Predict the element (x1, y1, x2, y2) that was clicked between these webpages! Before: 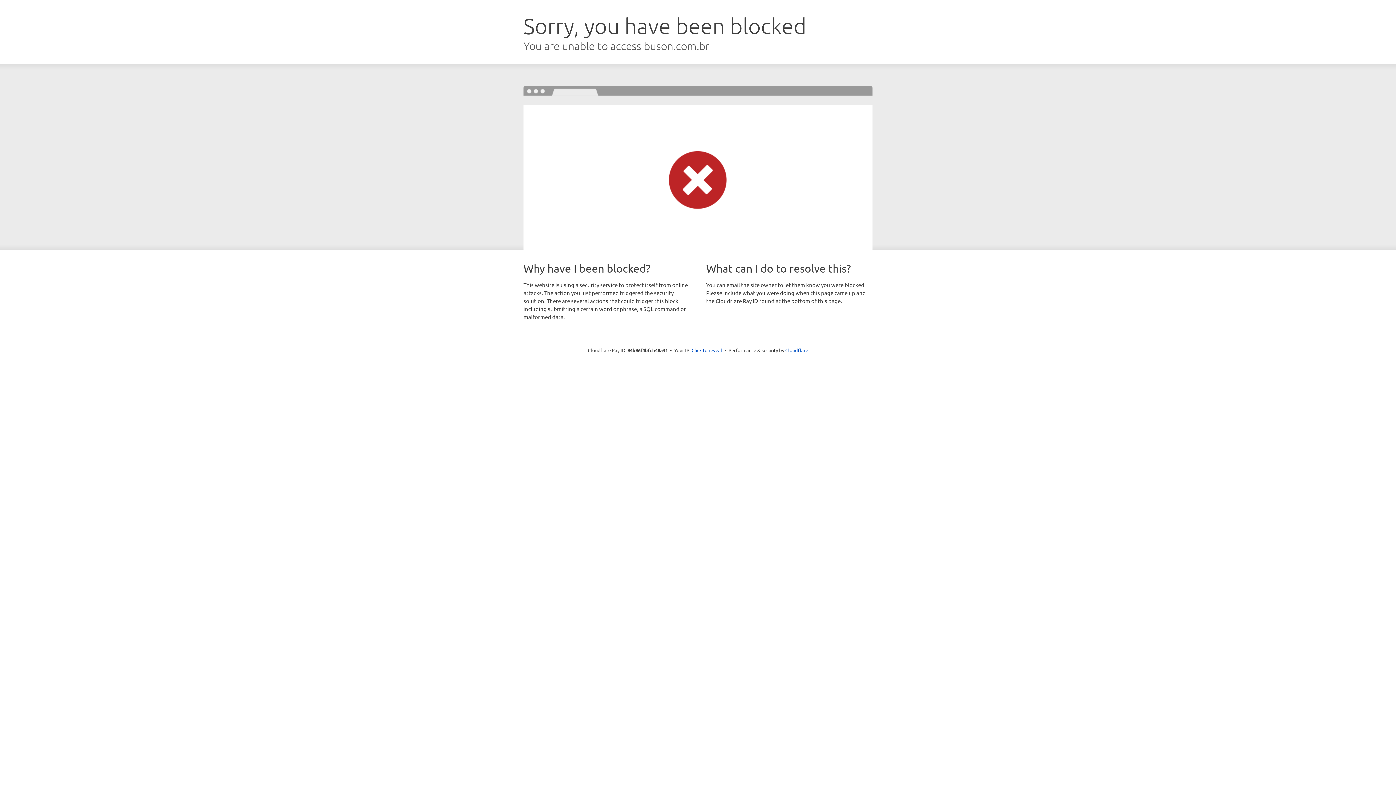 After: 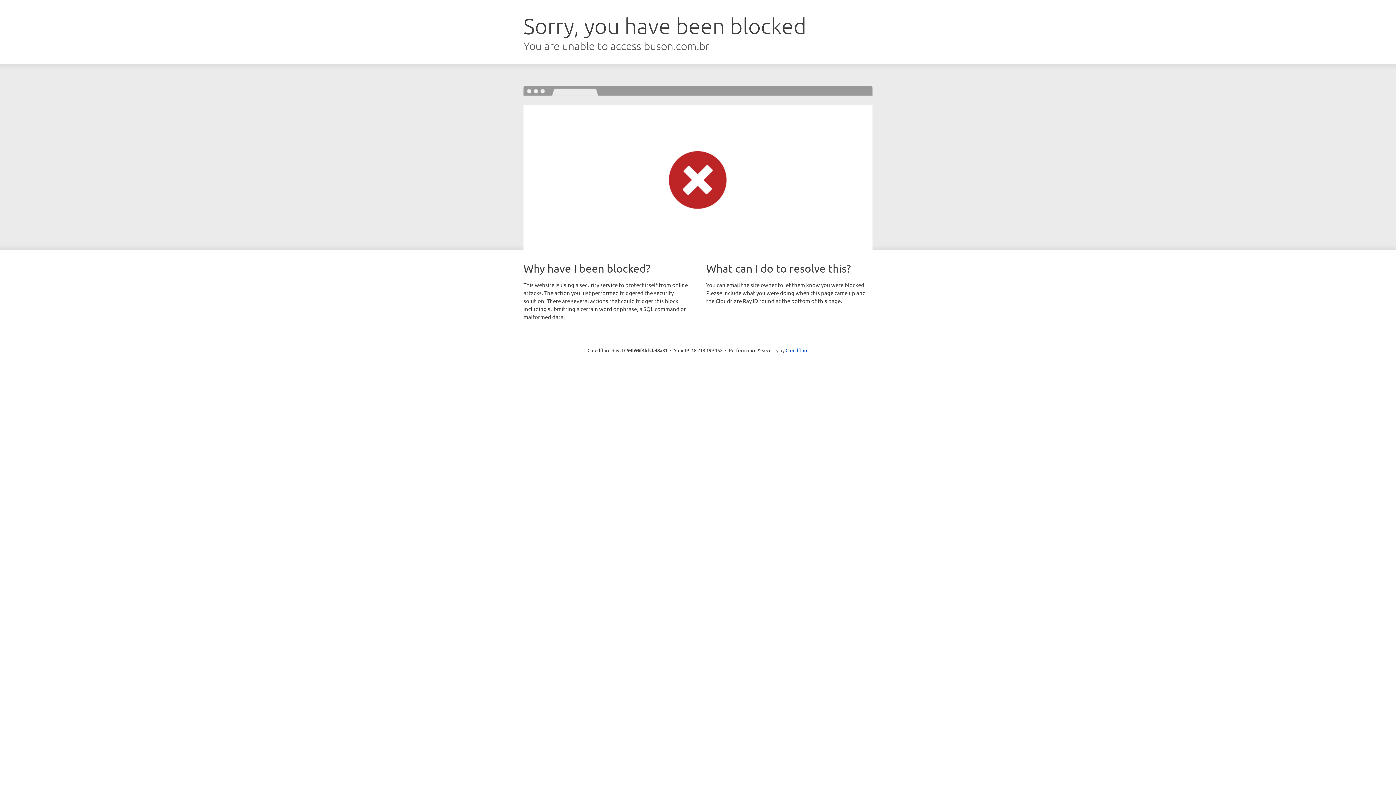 Action: label: Click to reveal bbox: (691, 346, 722, 353)